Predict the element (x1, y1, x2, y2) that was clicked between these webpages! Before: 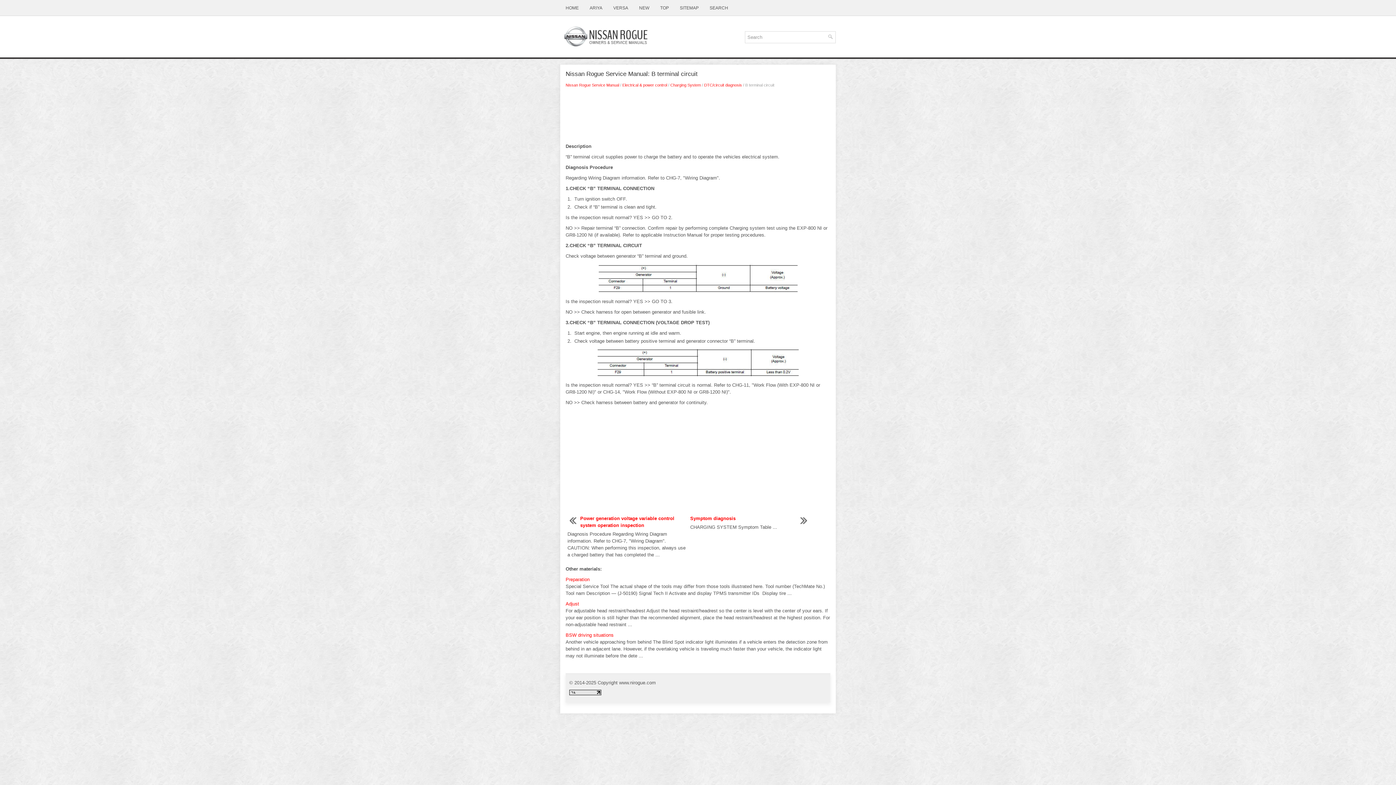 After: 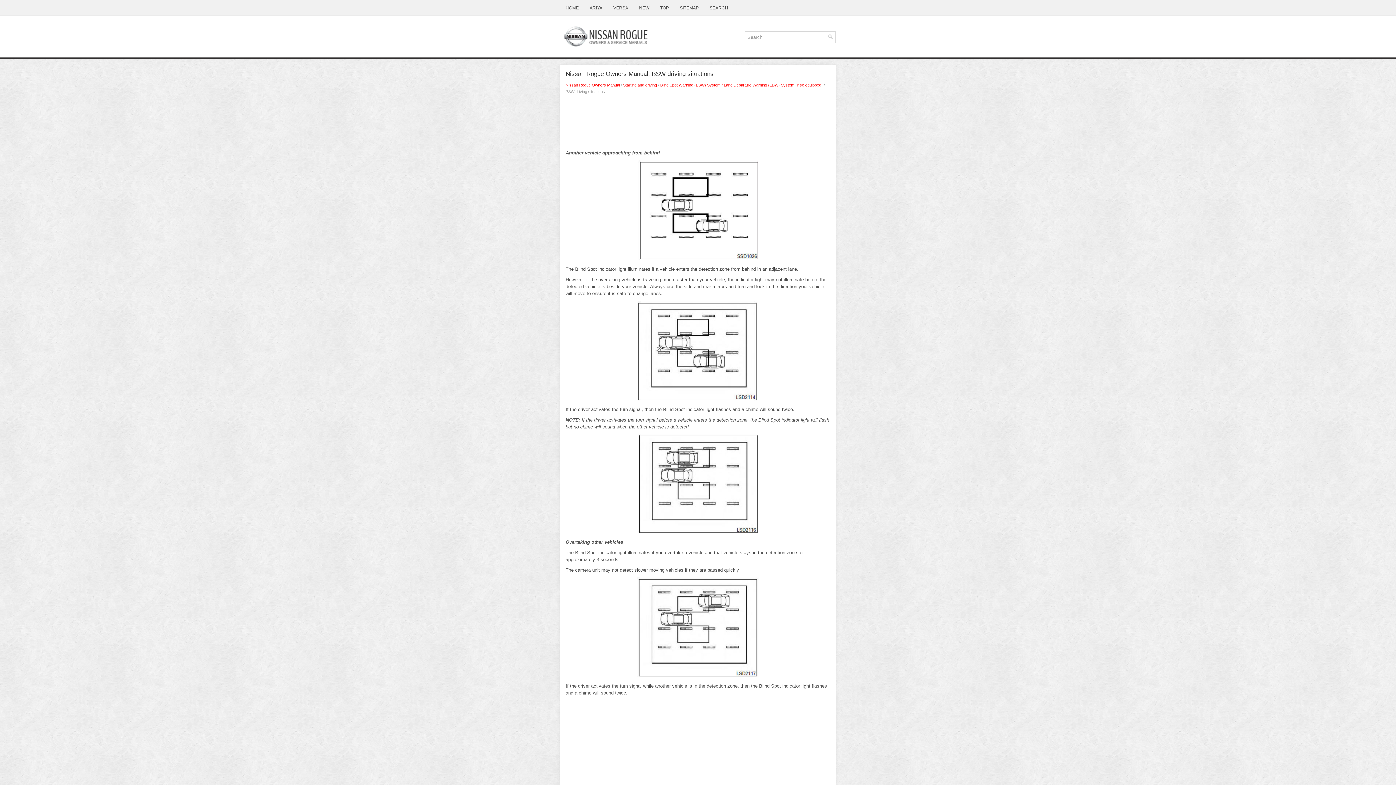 Action: label: BSW driving situations bbox: (565, 632, 613, 638)